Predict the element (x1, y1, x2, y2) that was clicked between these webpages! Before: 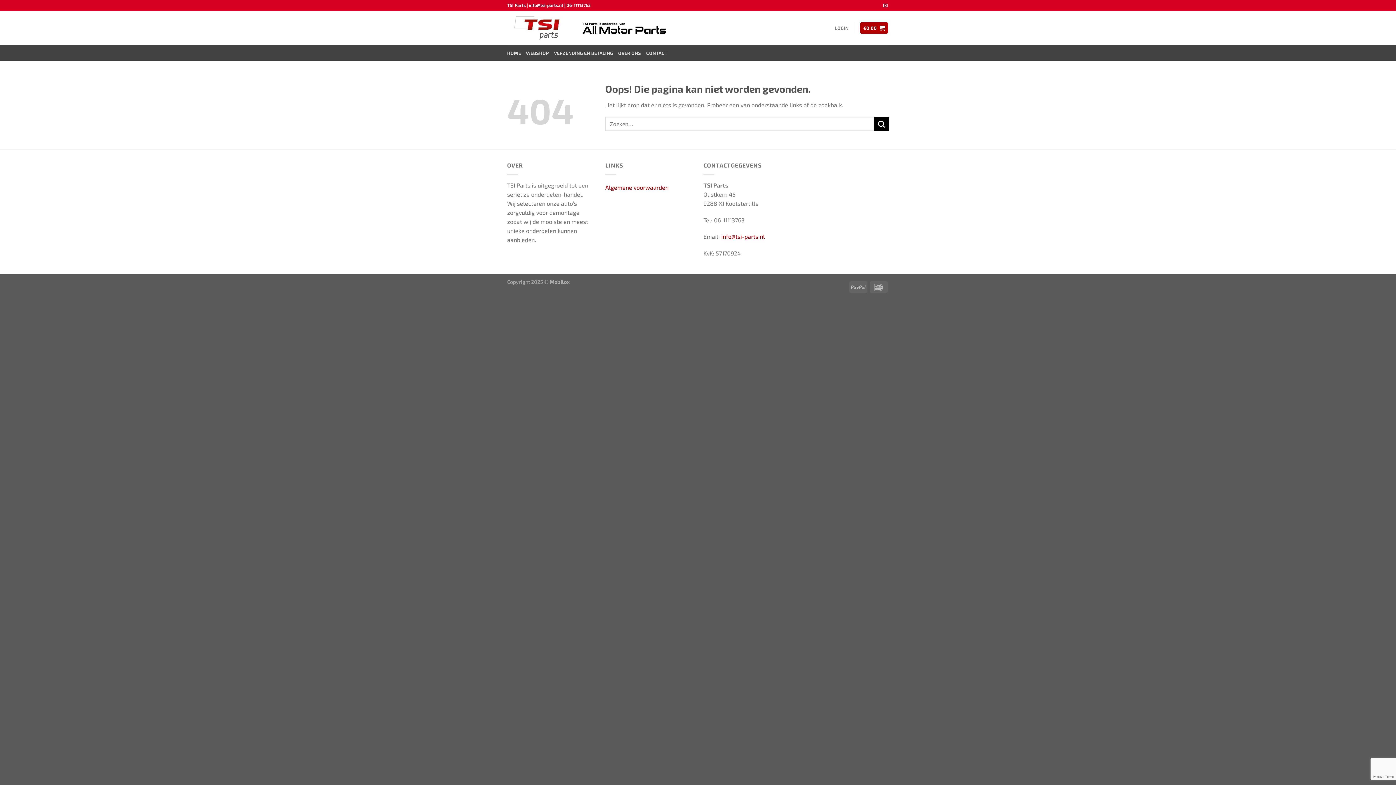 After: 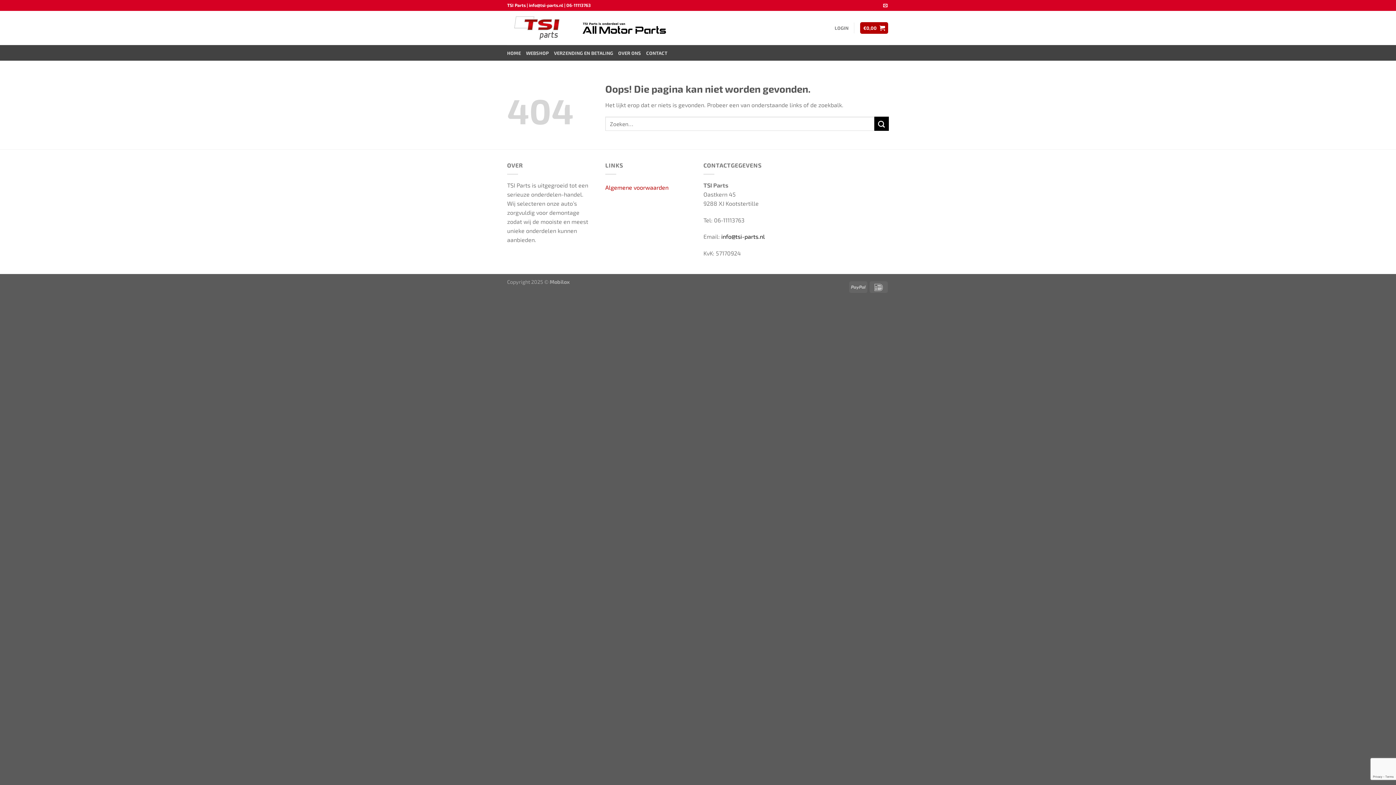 Action: label: info@tsi-parts.nl bbox: (721, 233, 765, 240)